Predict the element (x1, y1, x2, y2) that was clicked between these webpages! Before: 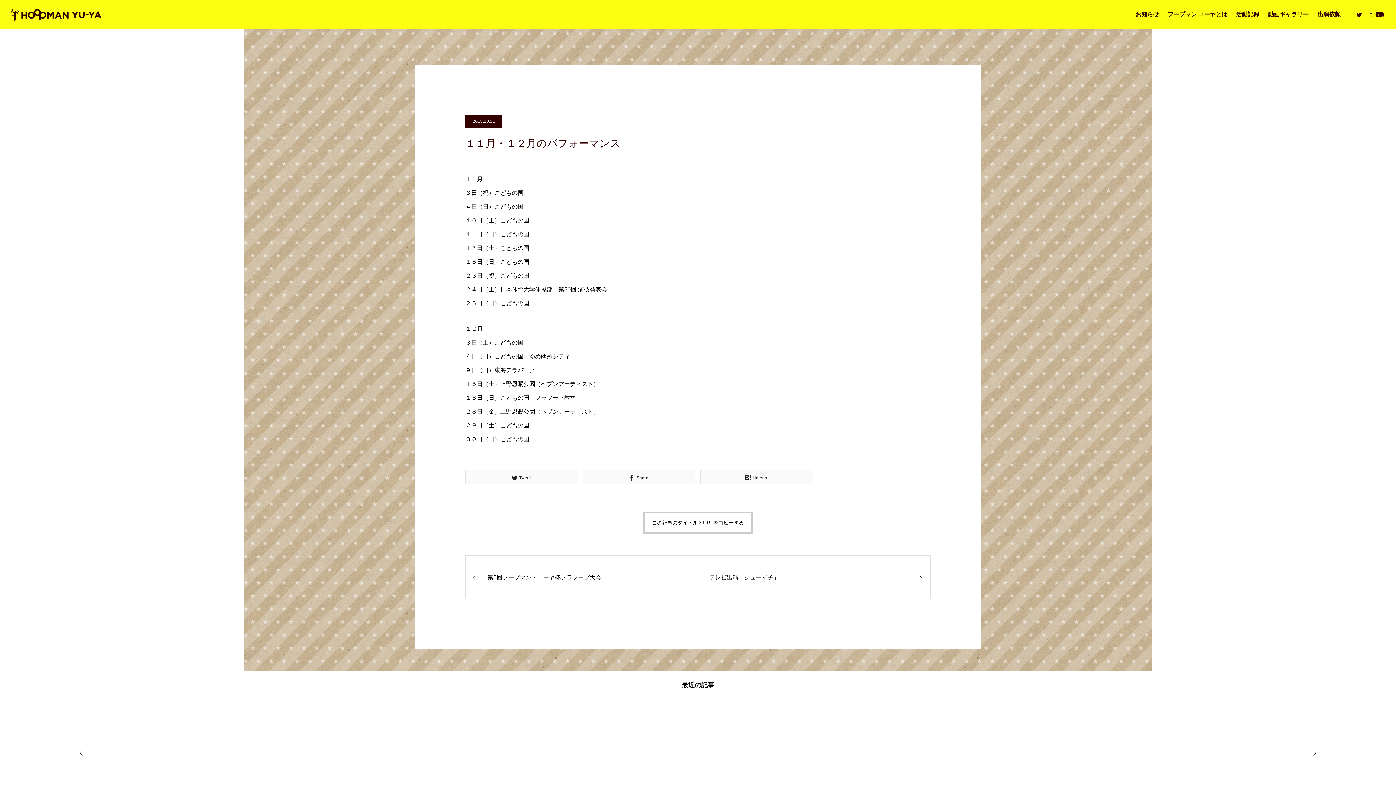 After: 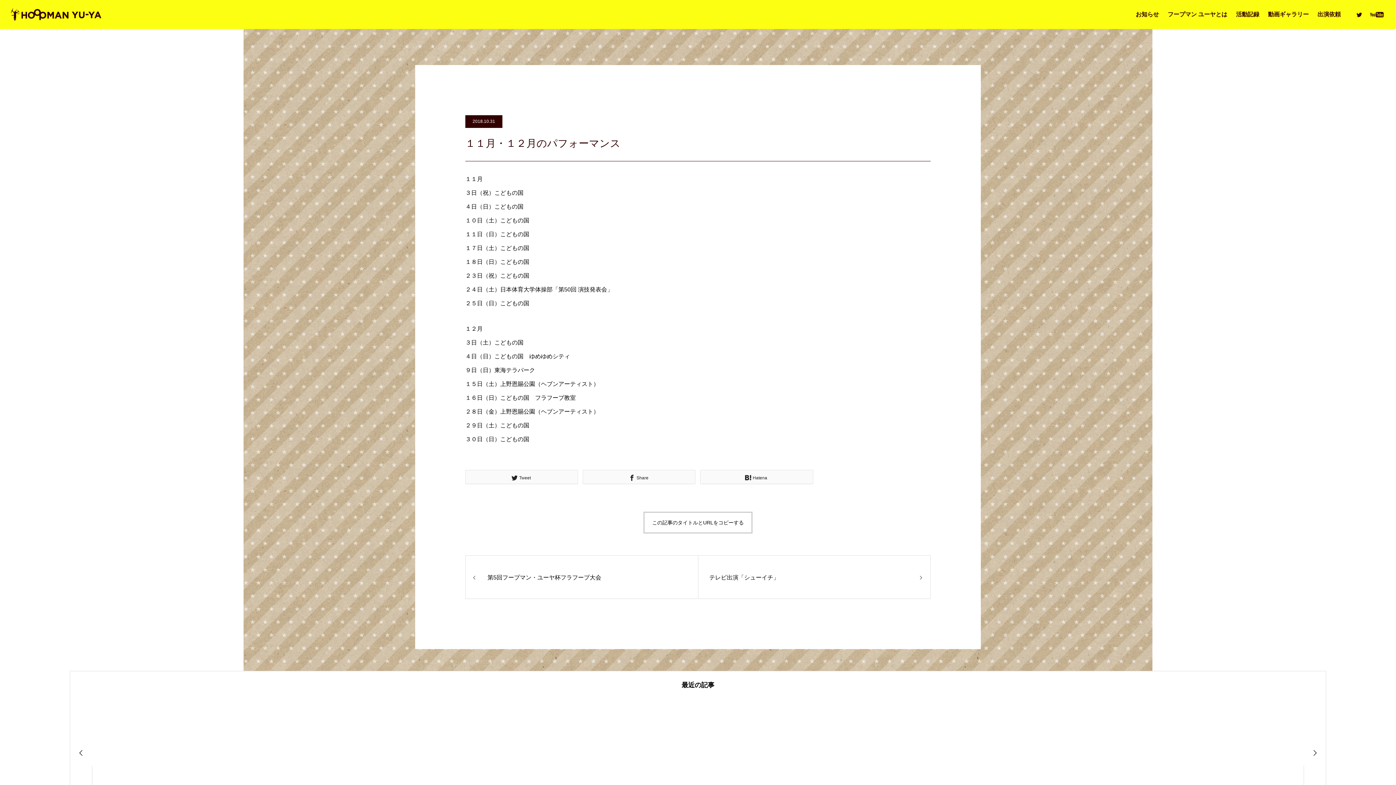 Action: bbox: (1356, 10, 1363, 18)